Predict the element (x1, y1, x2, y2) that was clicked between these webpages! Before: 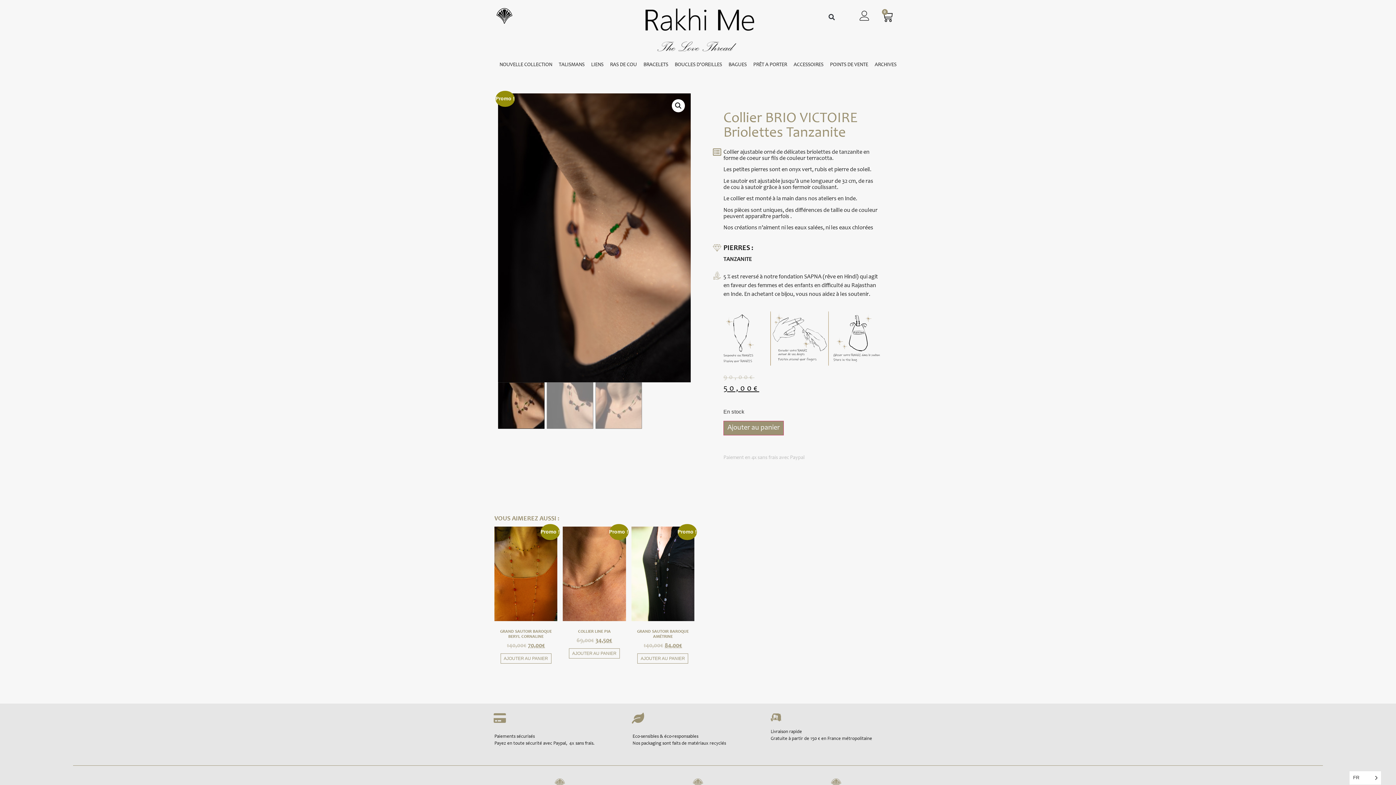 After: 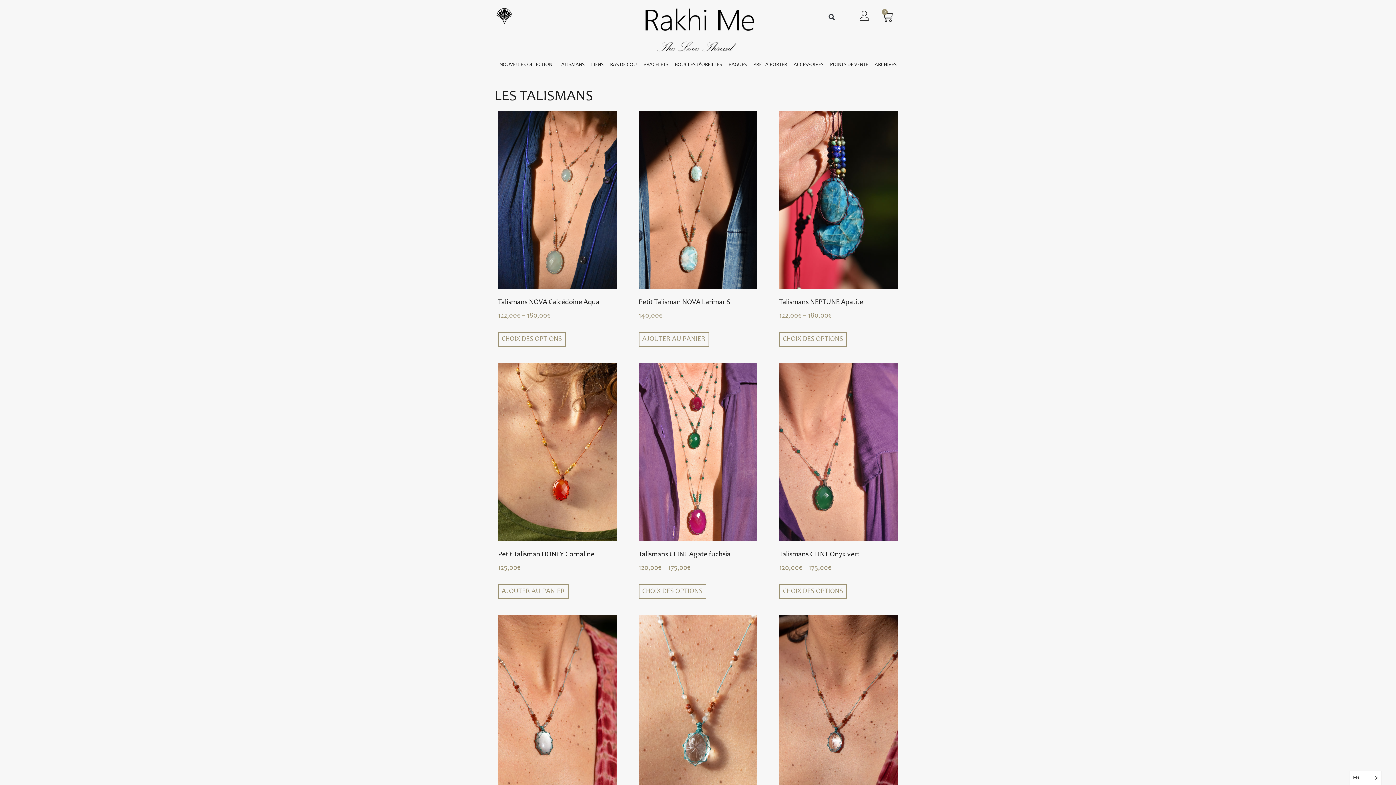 Action: bbox: (555, 56, 588, 73) label: TALISMANS